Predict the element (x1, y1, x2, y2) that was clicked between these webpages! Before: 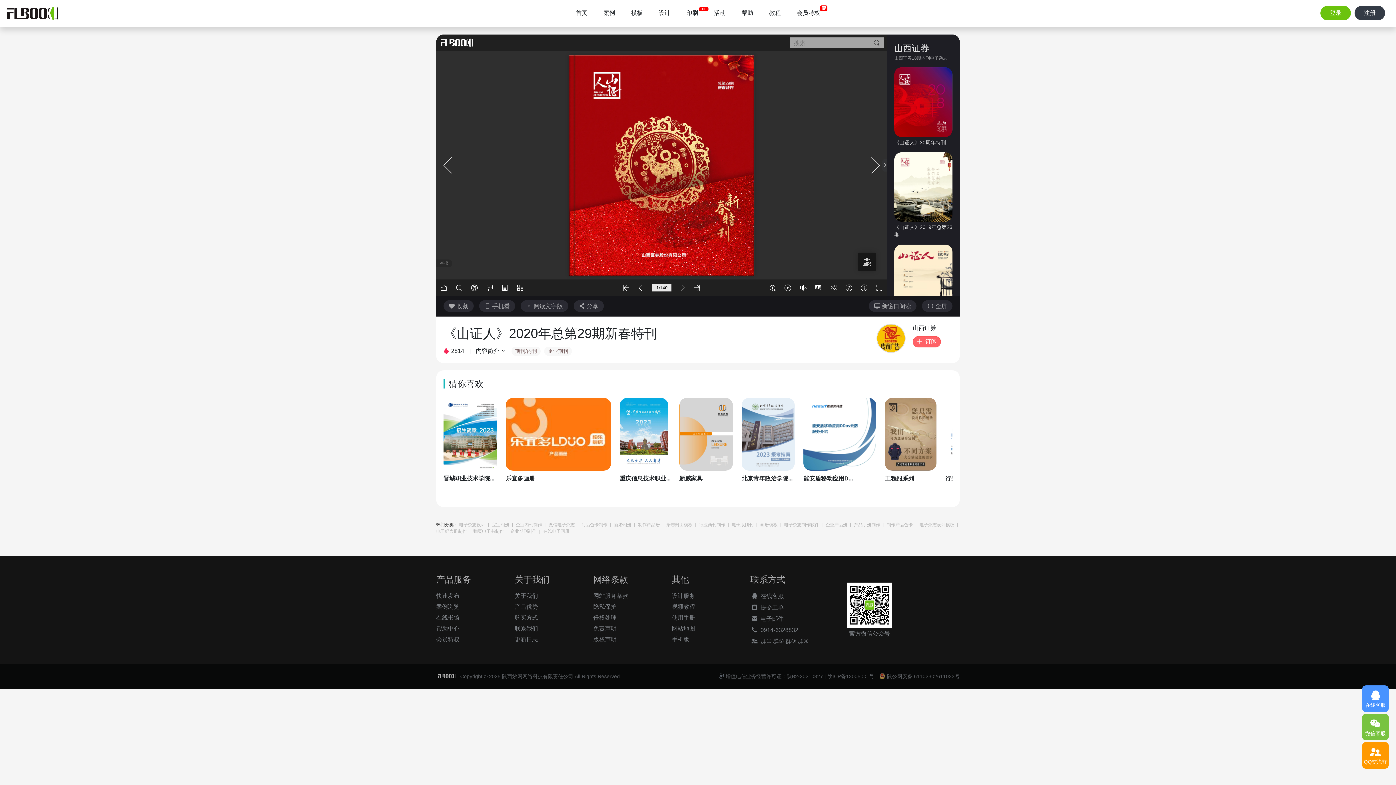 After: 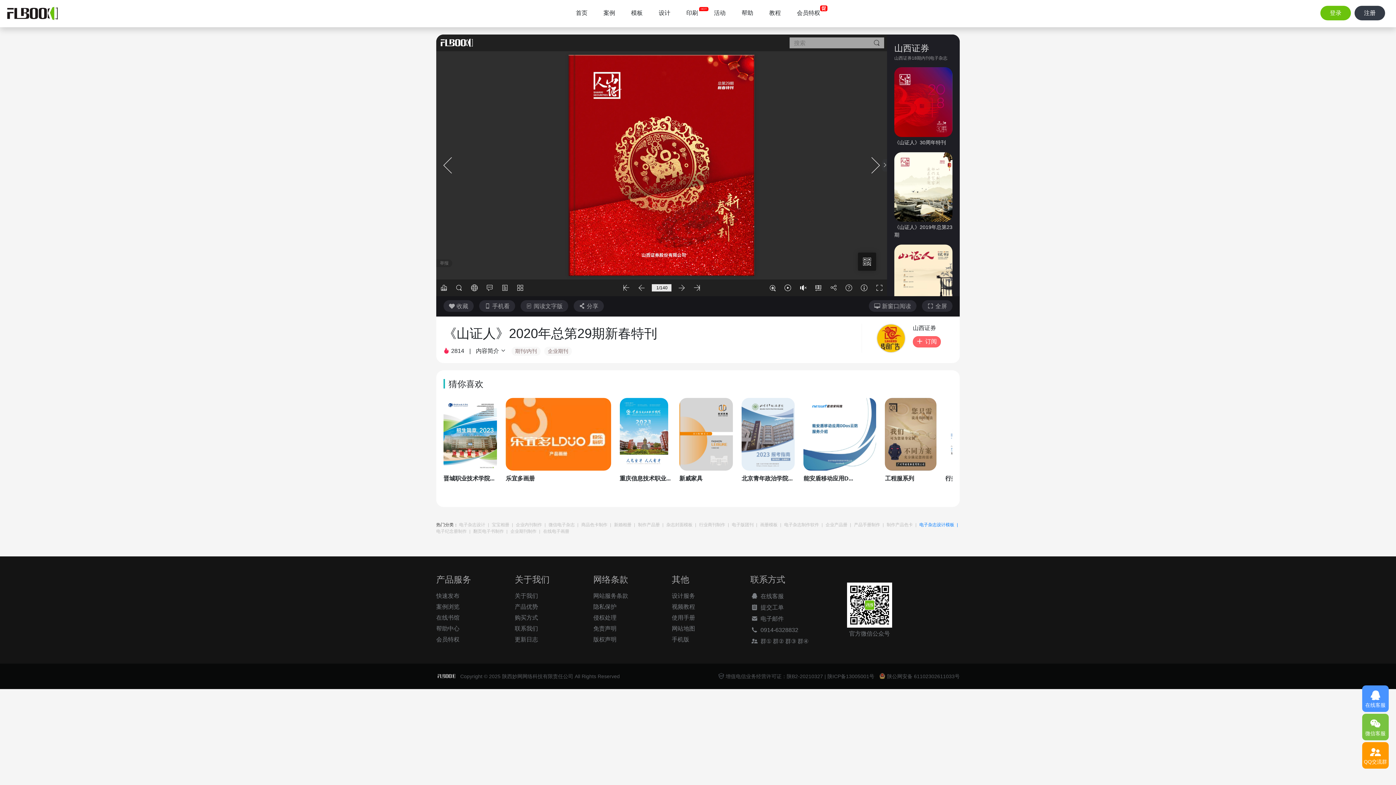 Action: bbox: (919, 521, 960, 528) label: 电子杂志设计模板